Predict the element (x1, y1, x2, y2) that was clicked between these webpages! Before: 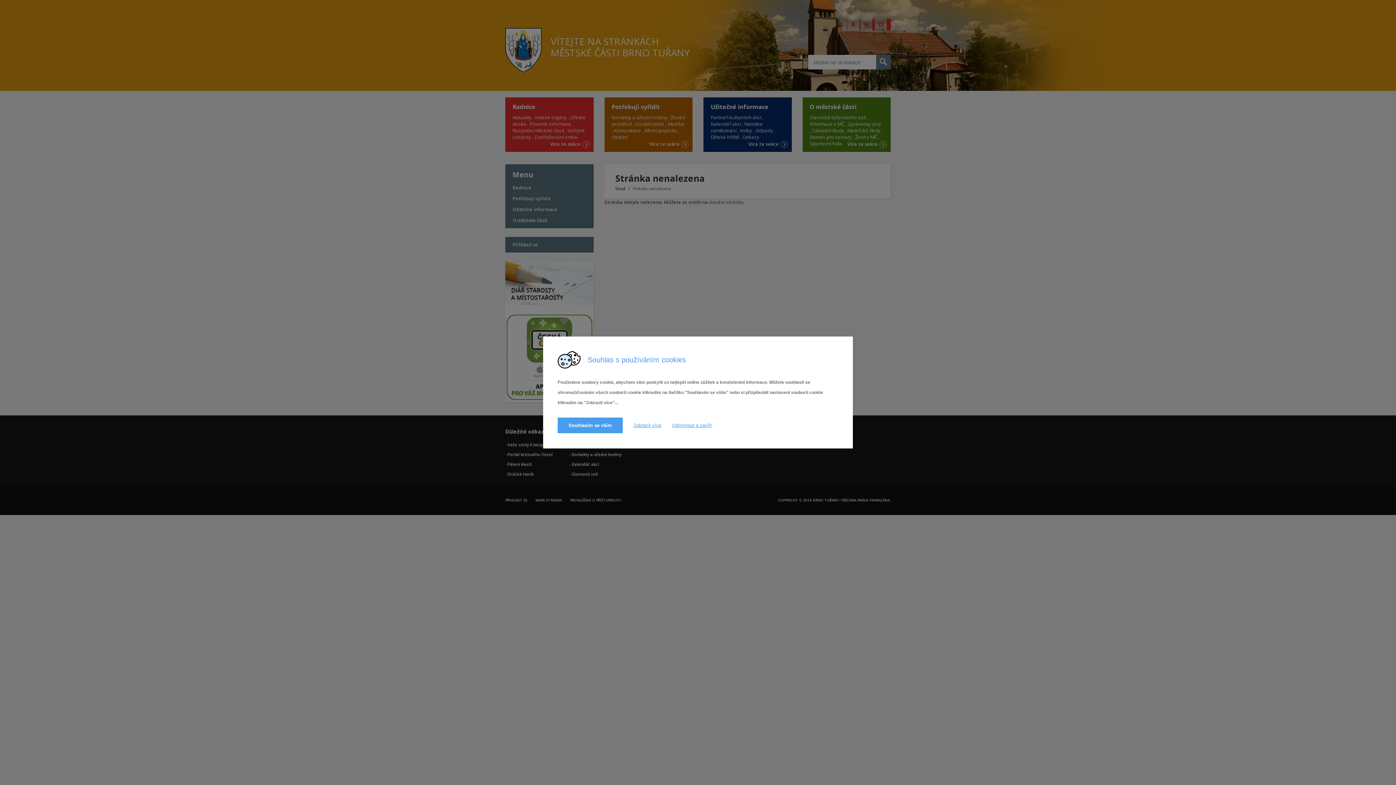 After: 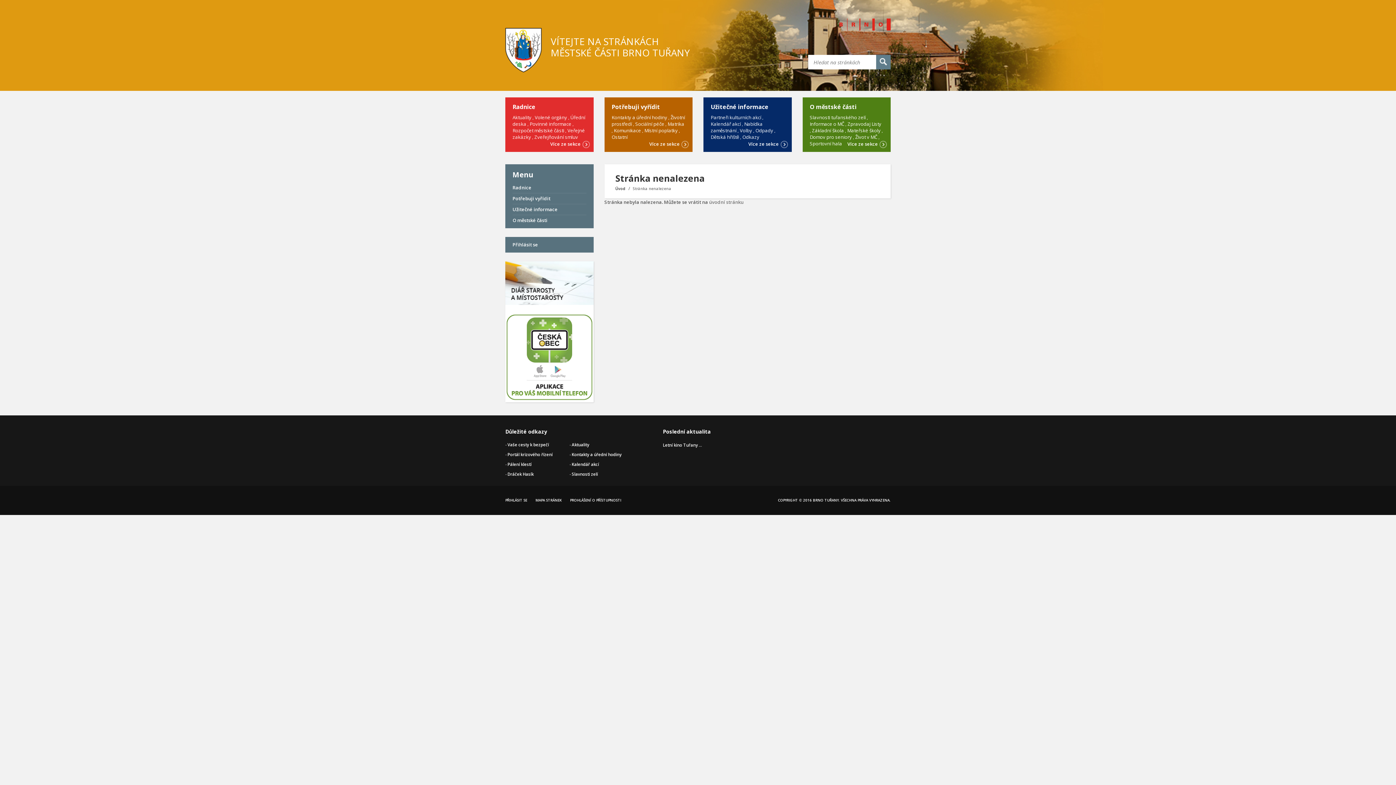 Action: bbox: (557, 417, 622, 433) label: Souhlasím se vším